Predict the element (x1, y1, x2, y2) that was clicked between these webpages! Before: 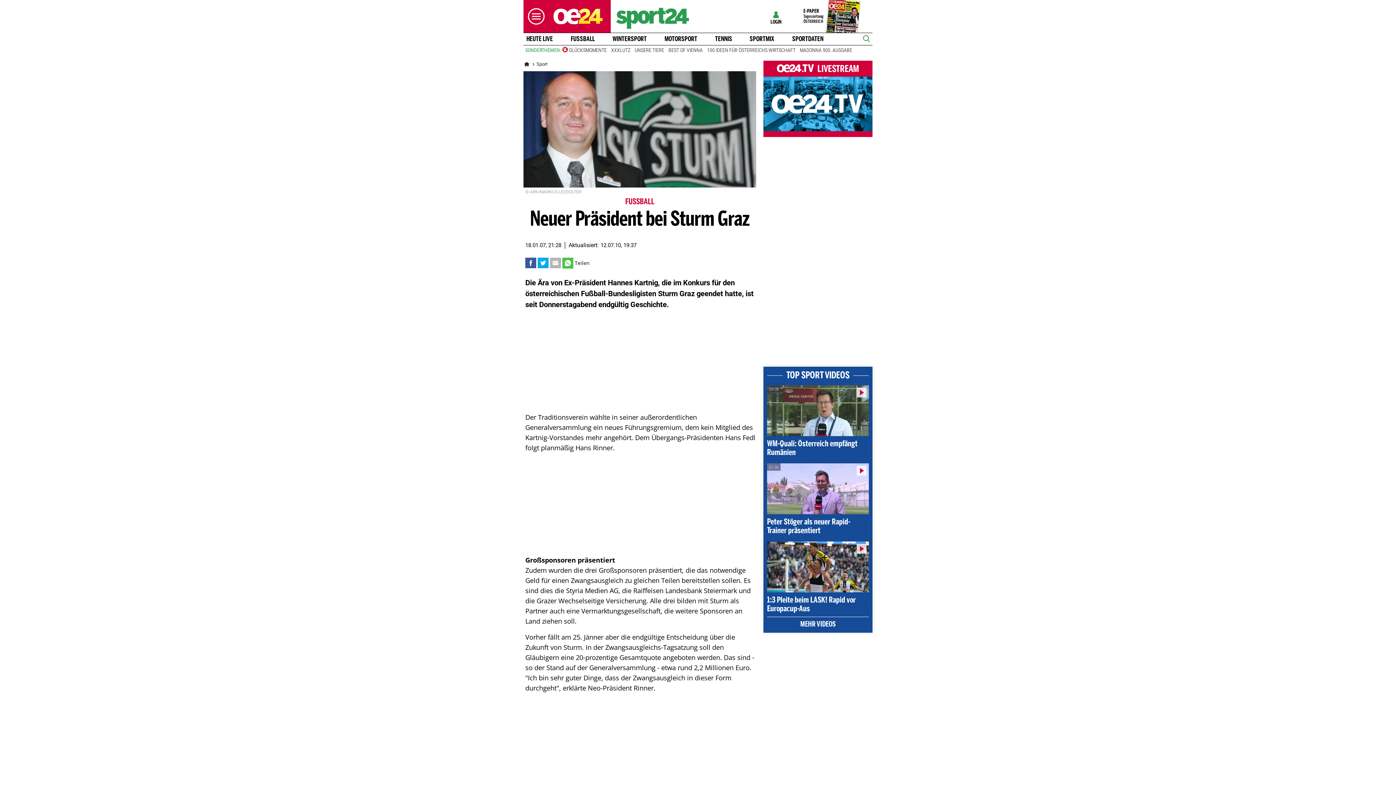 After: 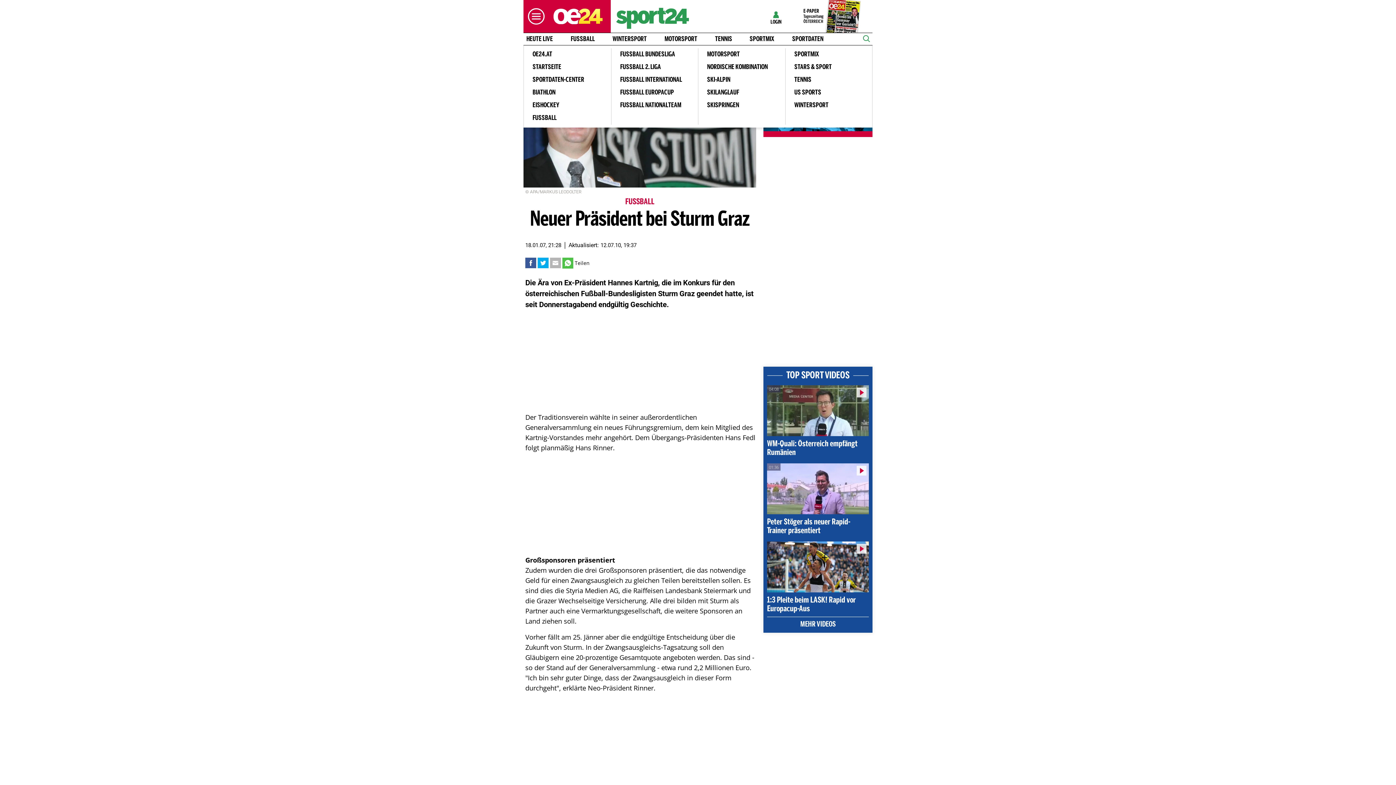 Action: bbox: (523, 7, 545, 25) label: Menü öffnen